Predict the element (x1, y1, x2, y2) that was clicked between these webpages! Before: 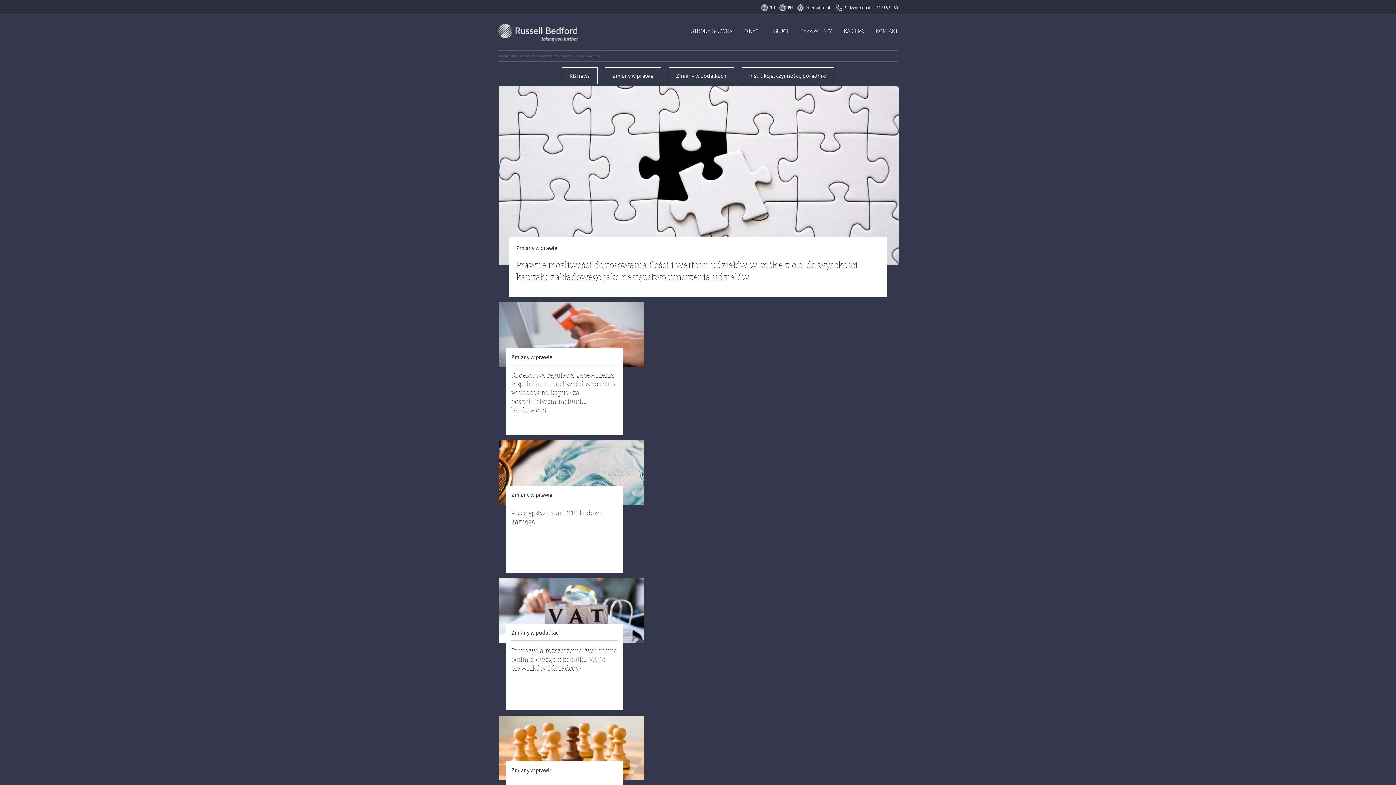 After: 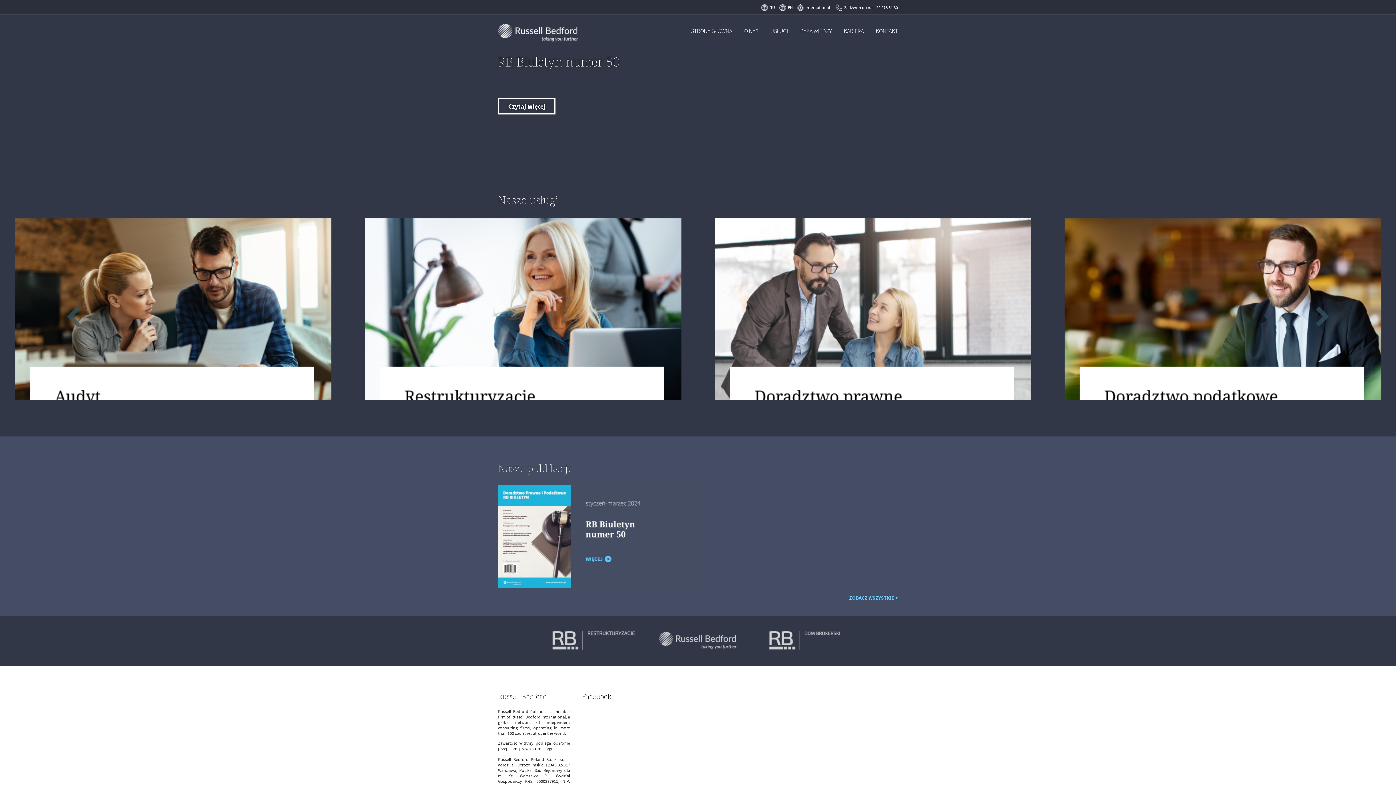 Action: label: STRONA GŁÓWNA bbox: (691, 27, 732, 34)